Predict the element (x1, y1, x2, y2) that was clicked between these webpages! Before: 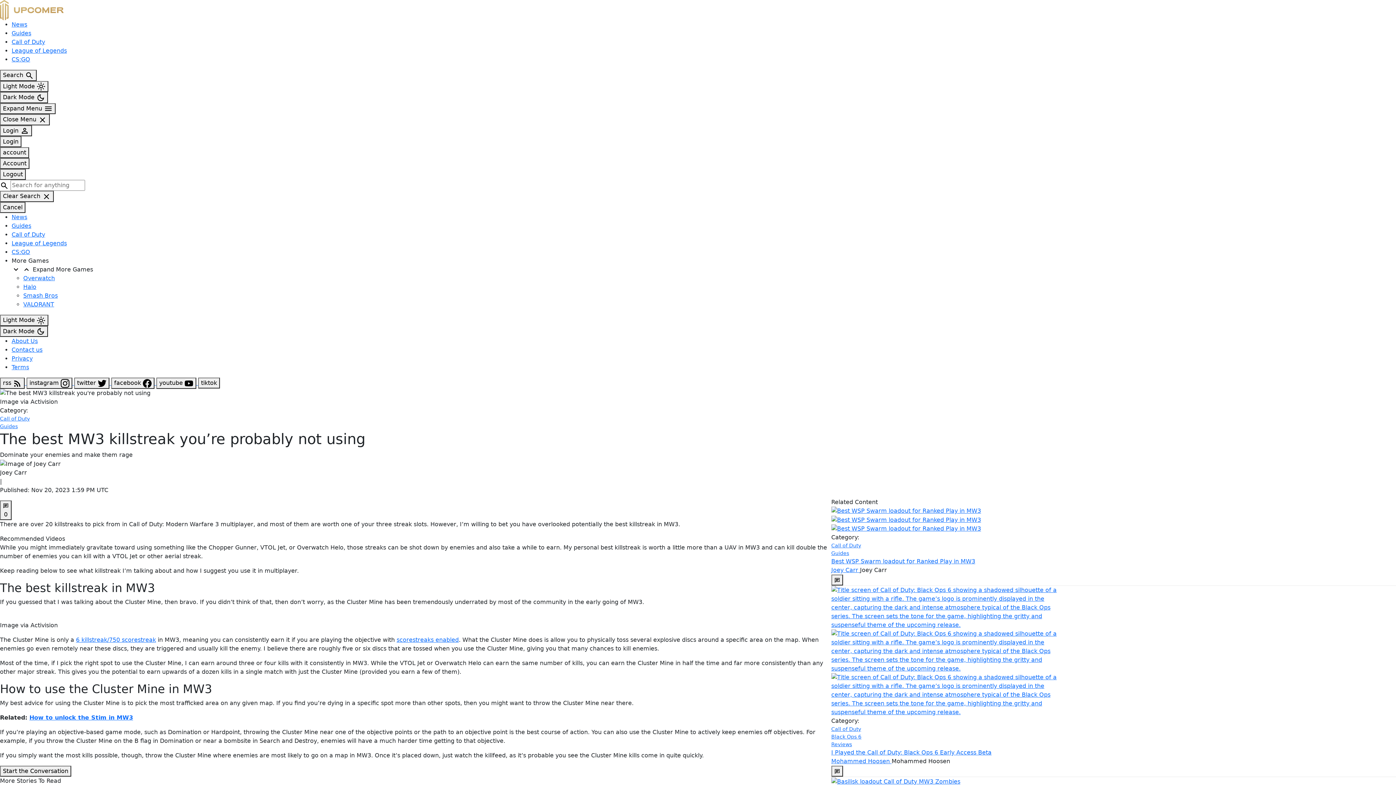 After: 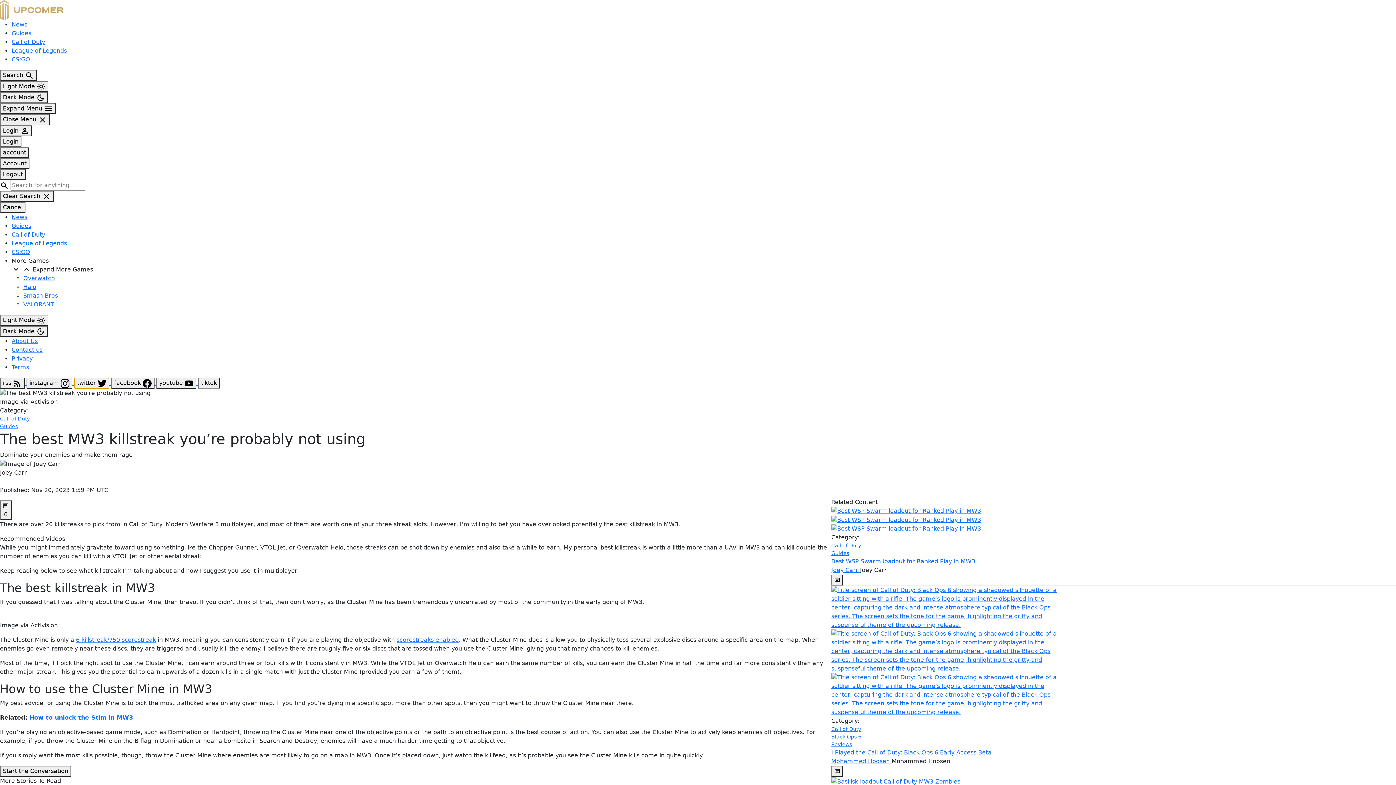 Action: bbox: (74, 377, 109, 388) label: twitter 